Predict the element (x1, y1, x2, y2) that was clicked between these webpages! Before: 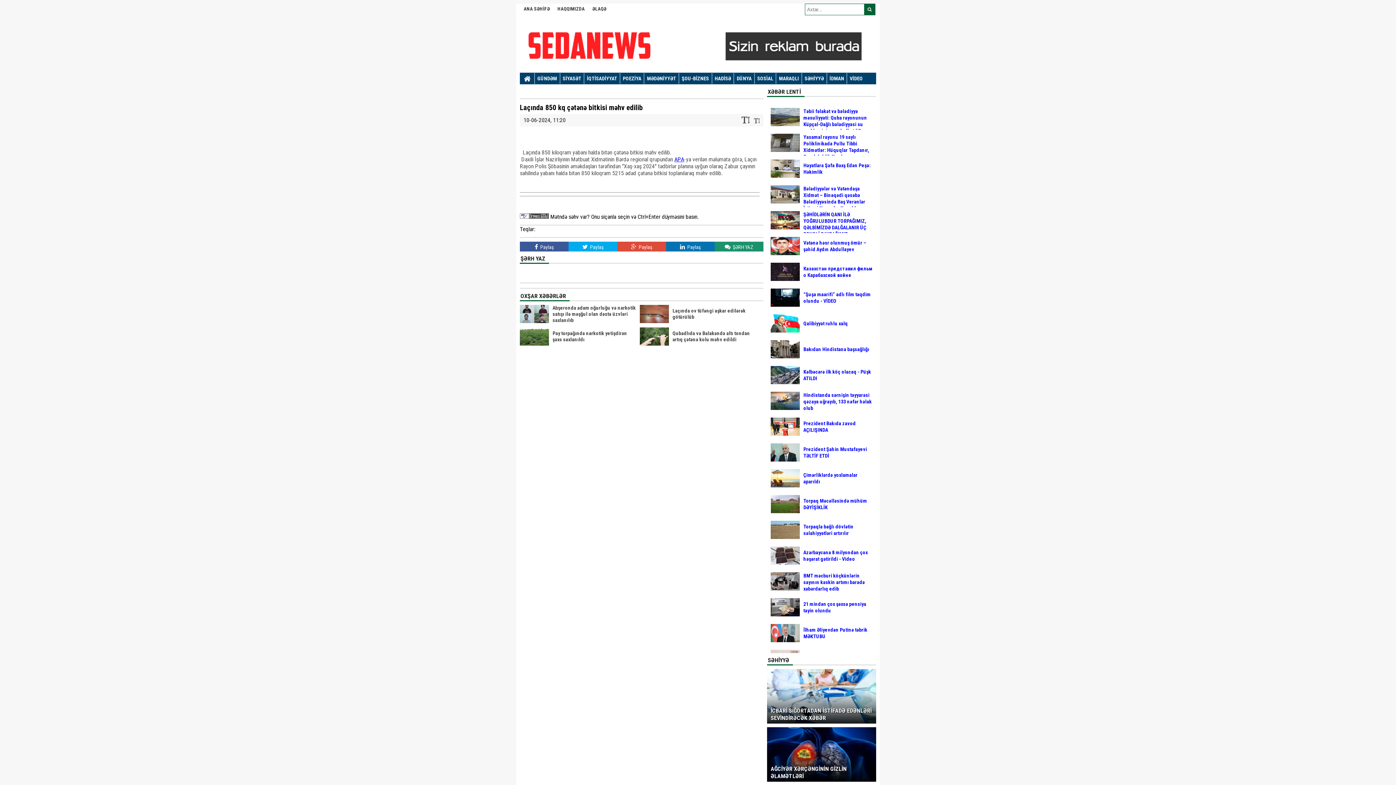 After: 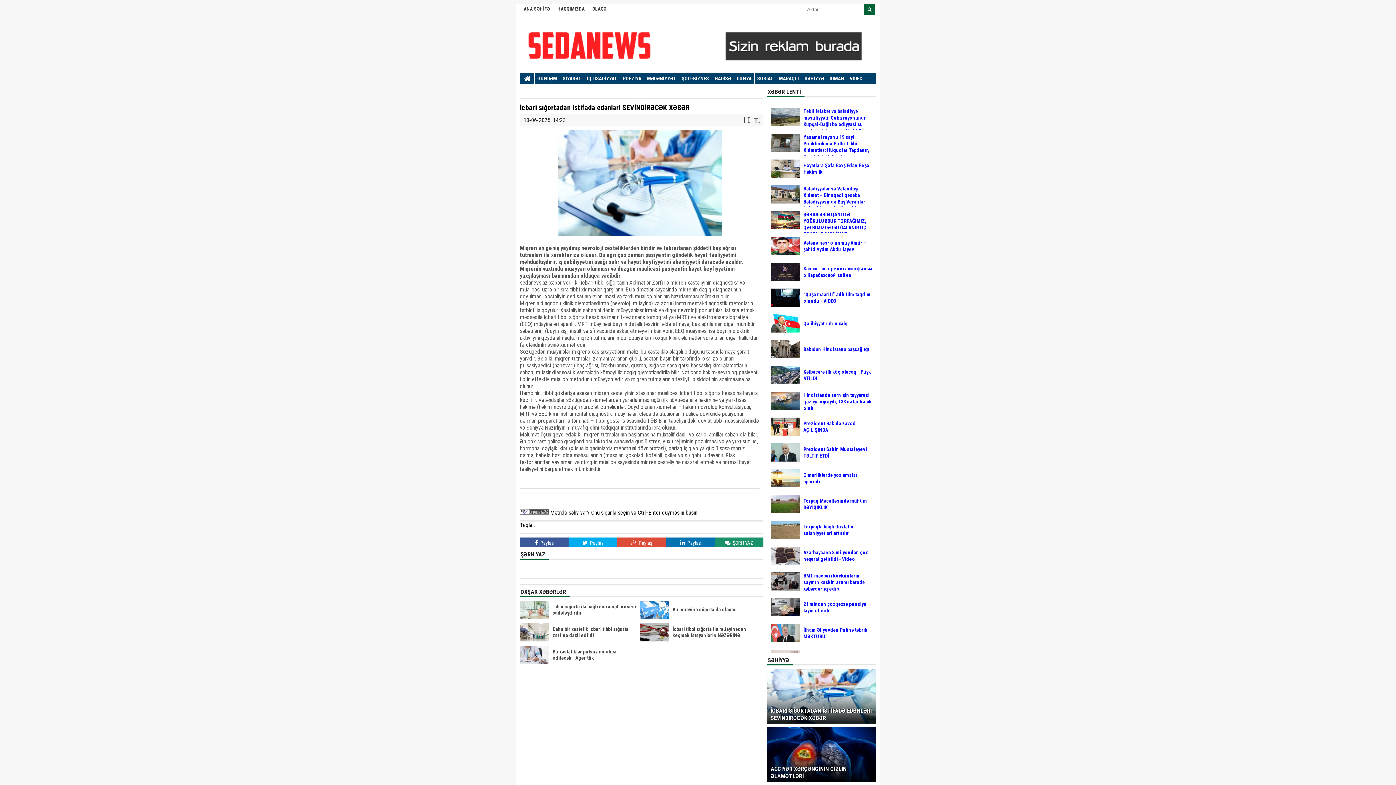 Action: bbox: (767, 669, 876, 724) label: İCBARİ SIĞORTADAN İSTİFADƏ EDƏNLƏRİ SEVİNDİRƏCƏK XƏBƏR